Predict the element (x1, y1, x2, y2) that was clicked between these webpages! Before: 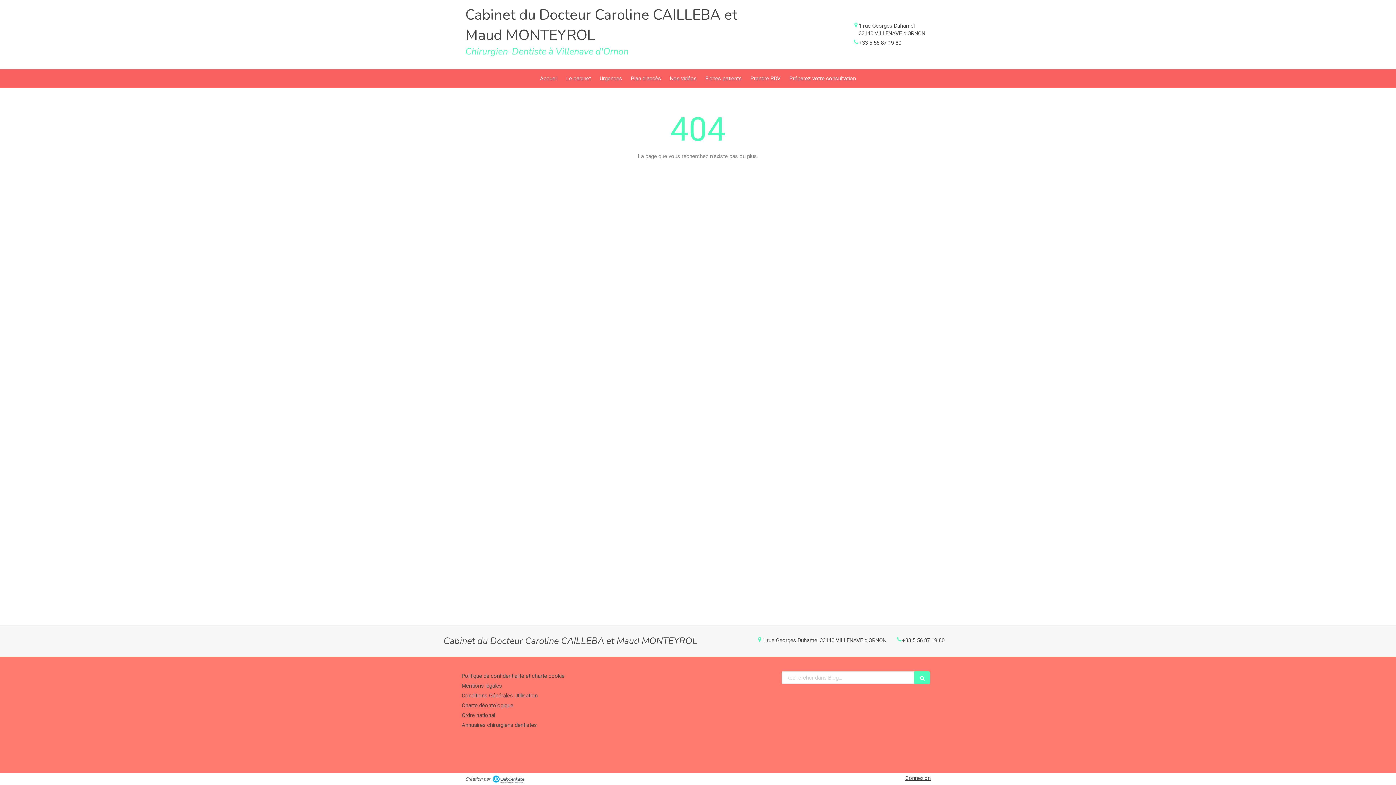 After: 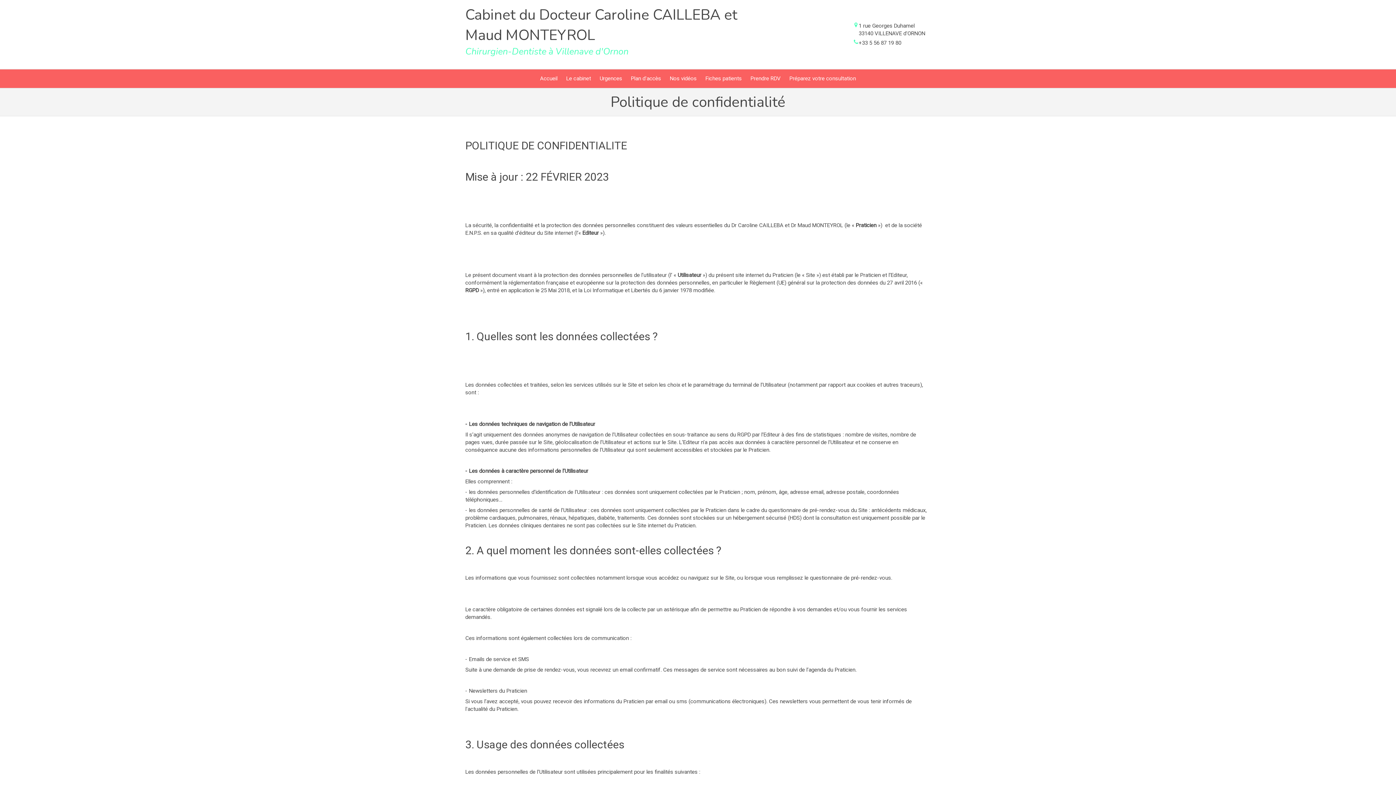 Action: bbox: (461, 673, 564, 679) label: Politique de confidentialité et charte cookie